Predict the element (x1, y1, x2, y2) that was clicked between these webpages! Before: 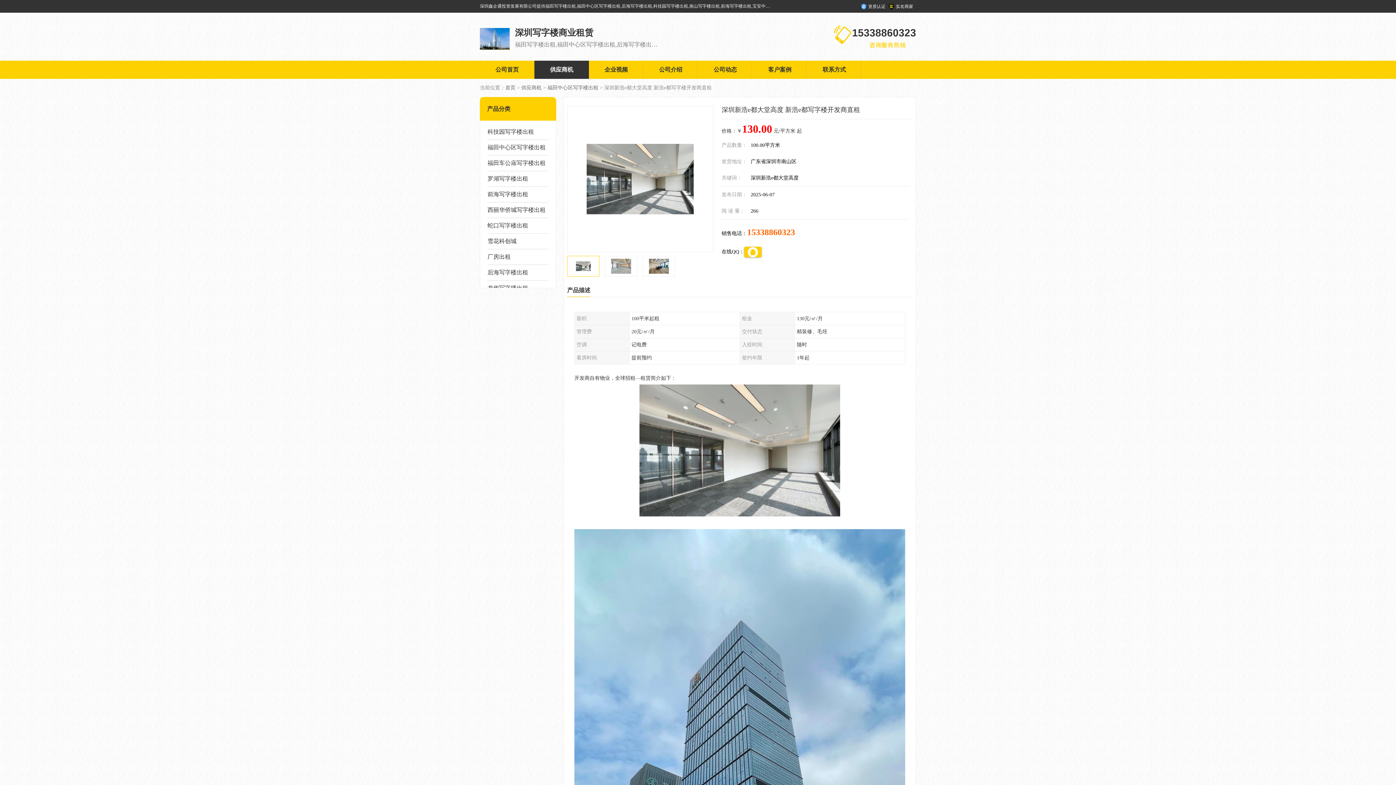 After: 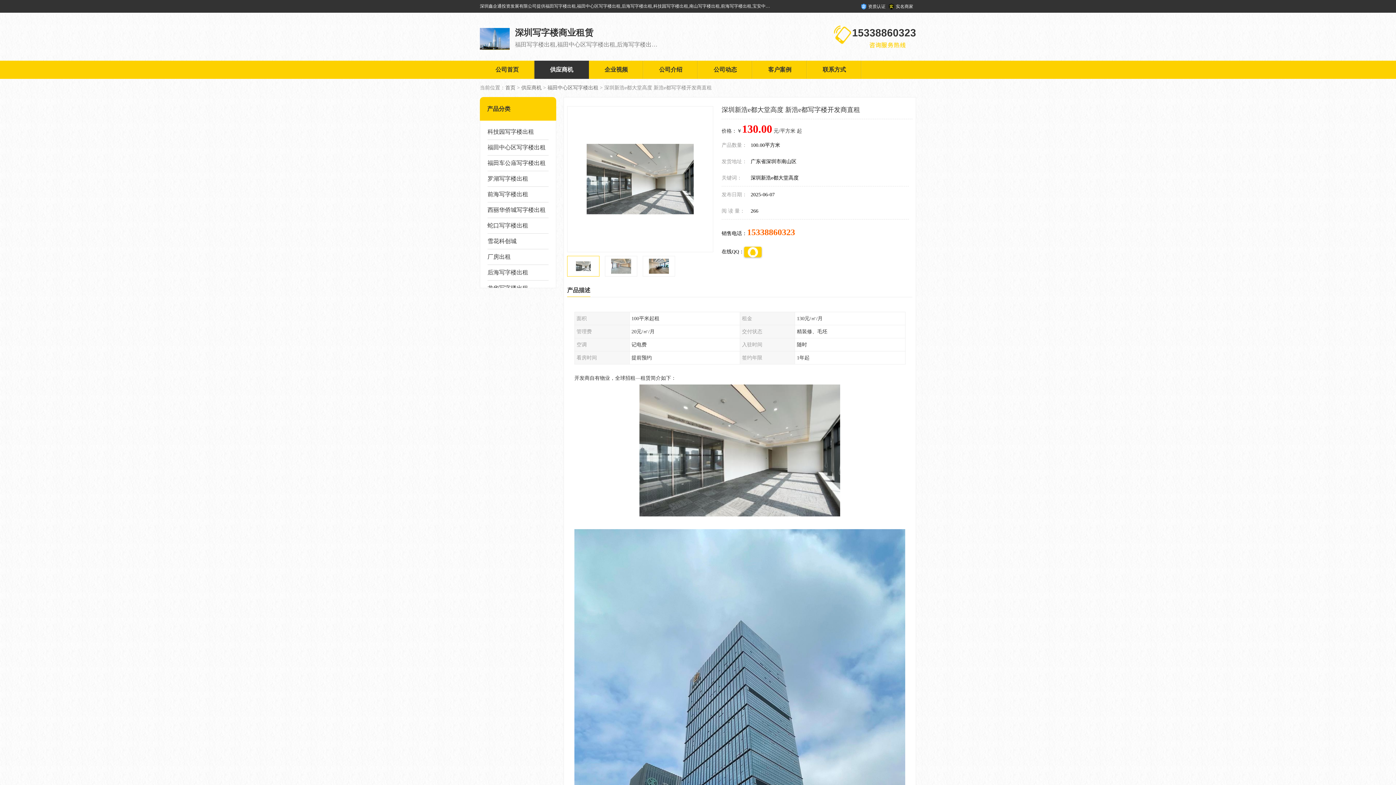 Action: bbox: (744, 246, 761, 257)